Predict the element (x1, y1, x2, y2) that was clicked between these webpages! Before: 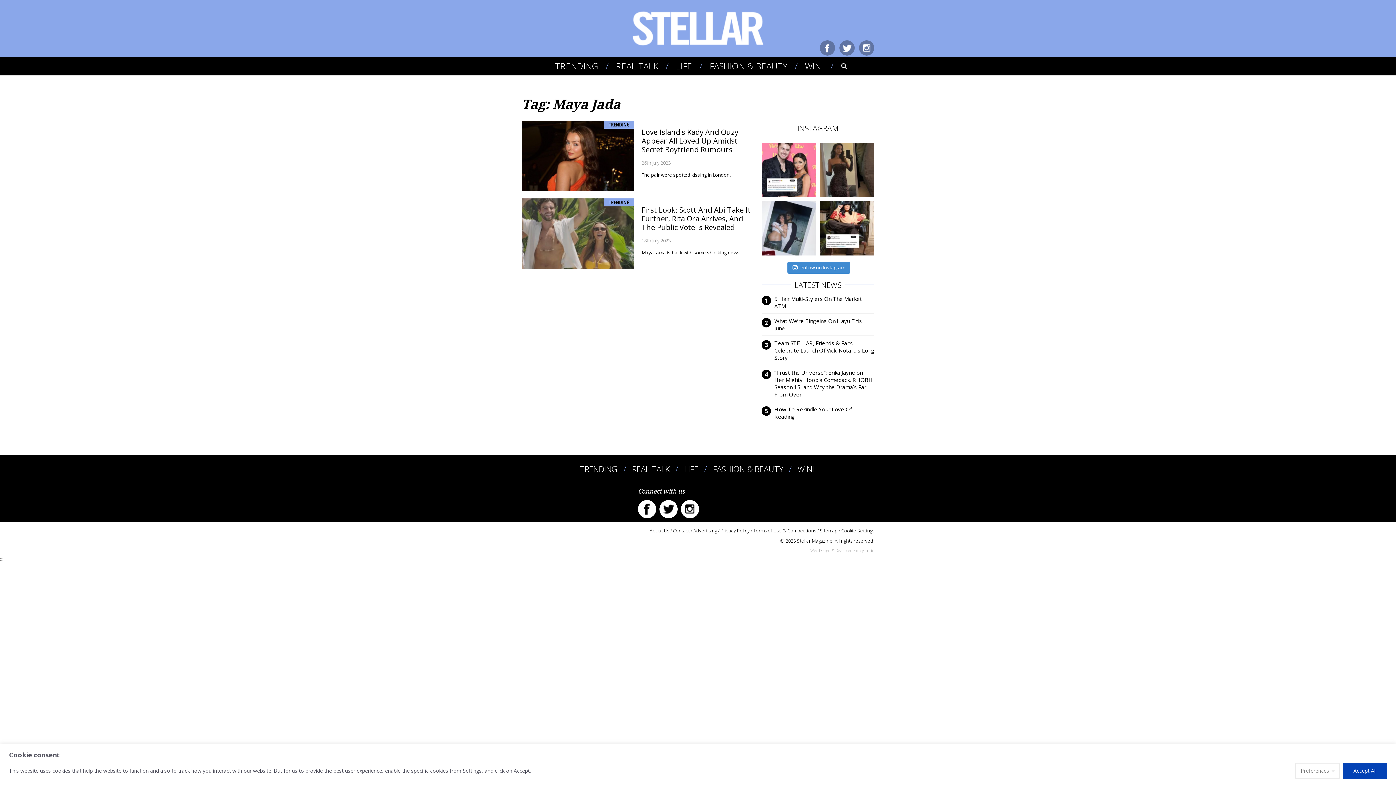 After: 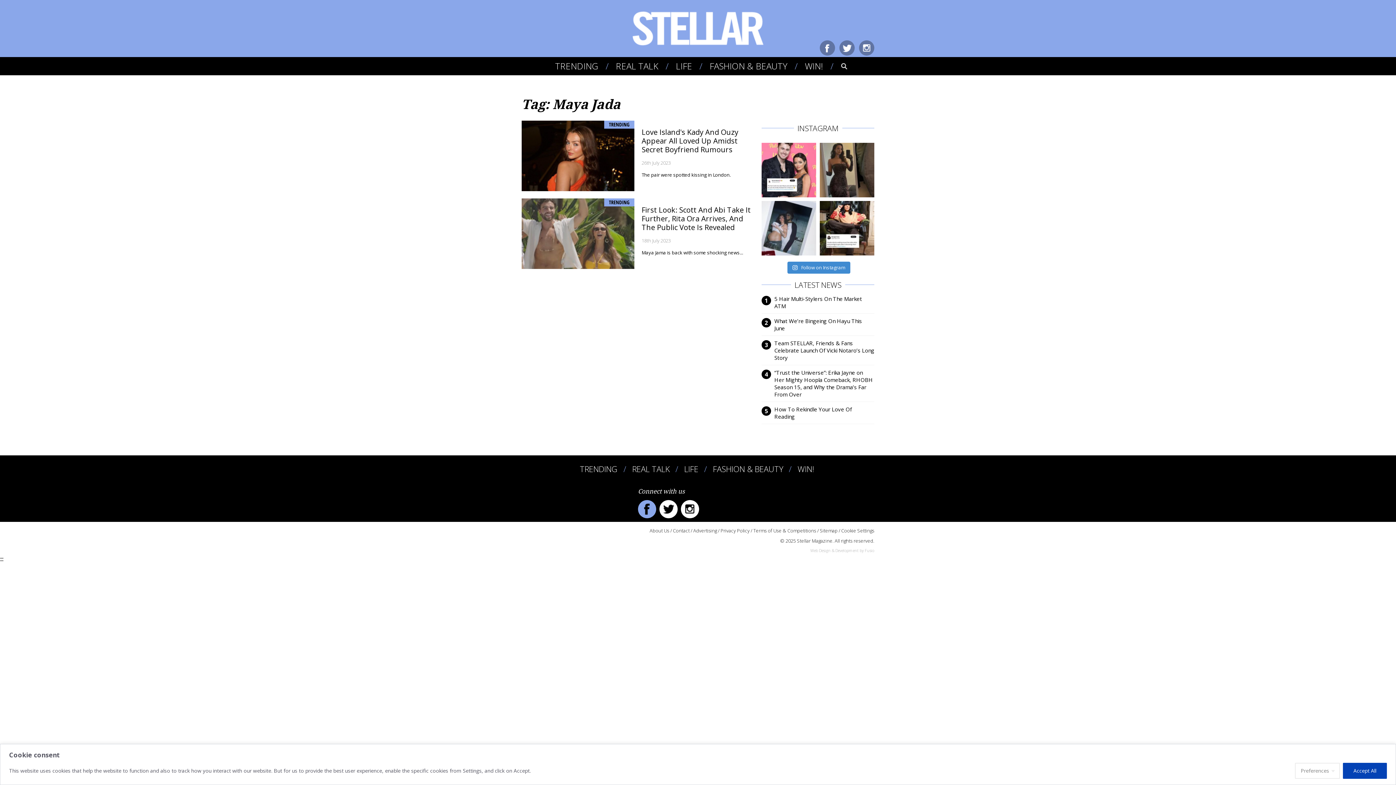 Action: bbox: (638, 500, 656, 518) label: Facebook